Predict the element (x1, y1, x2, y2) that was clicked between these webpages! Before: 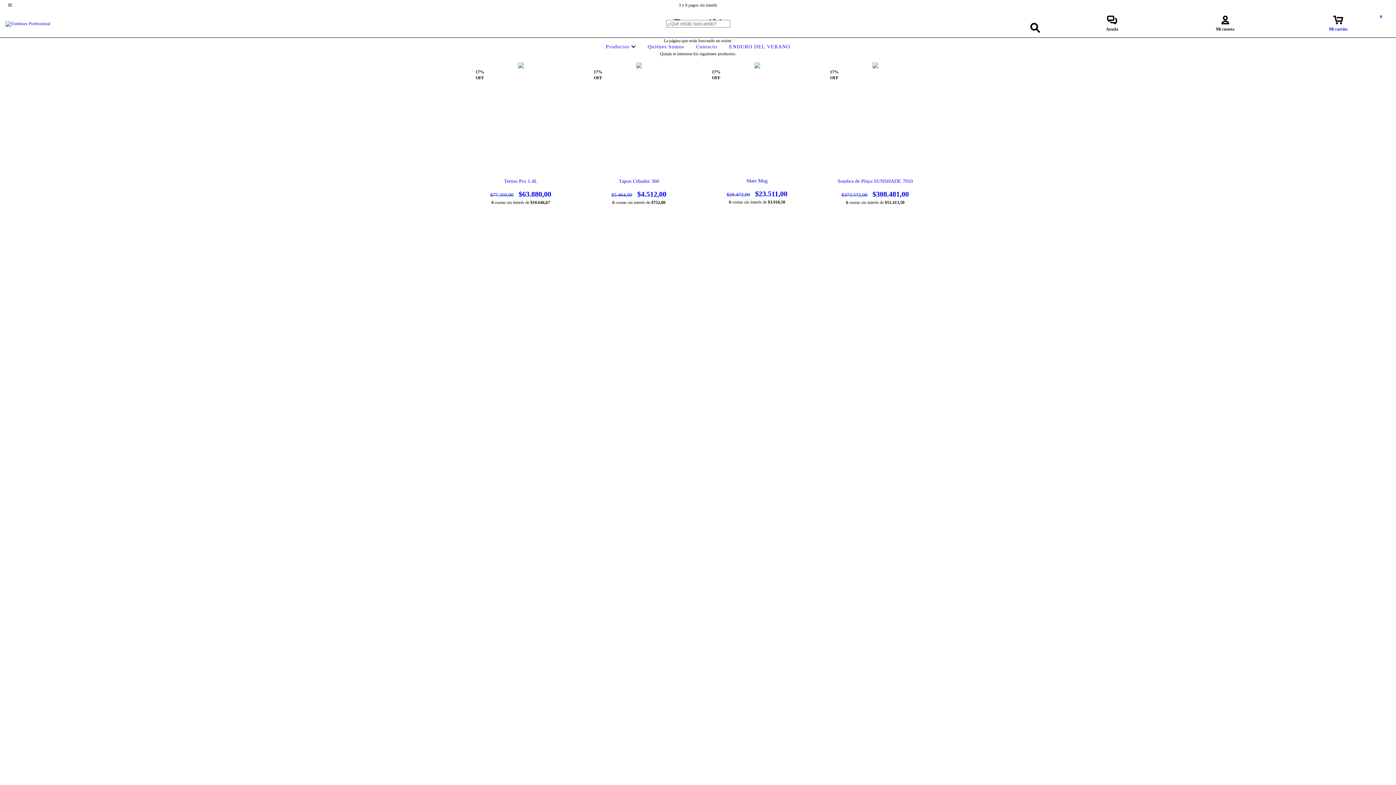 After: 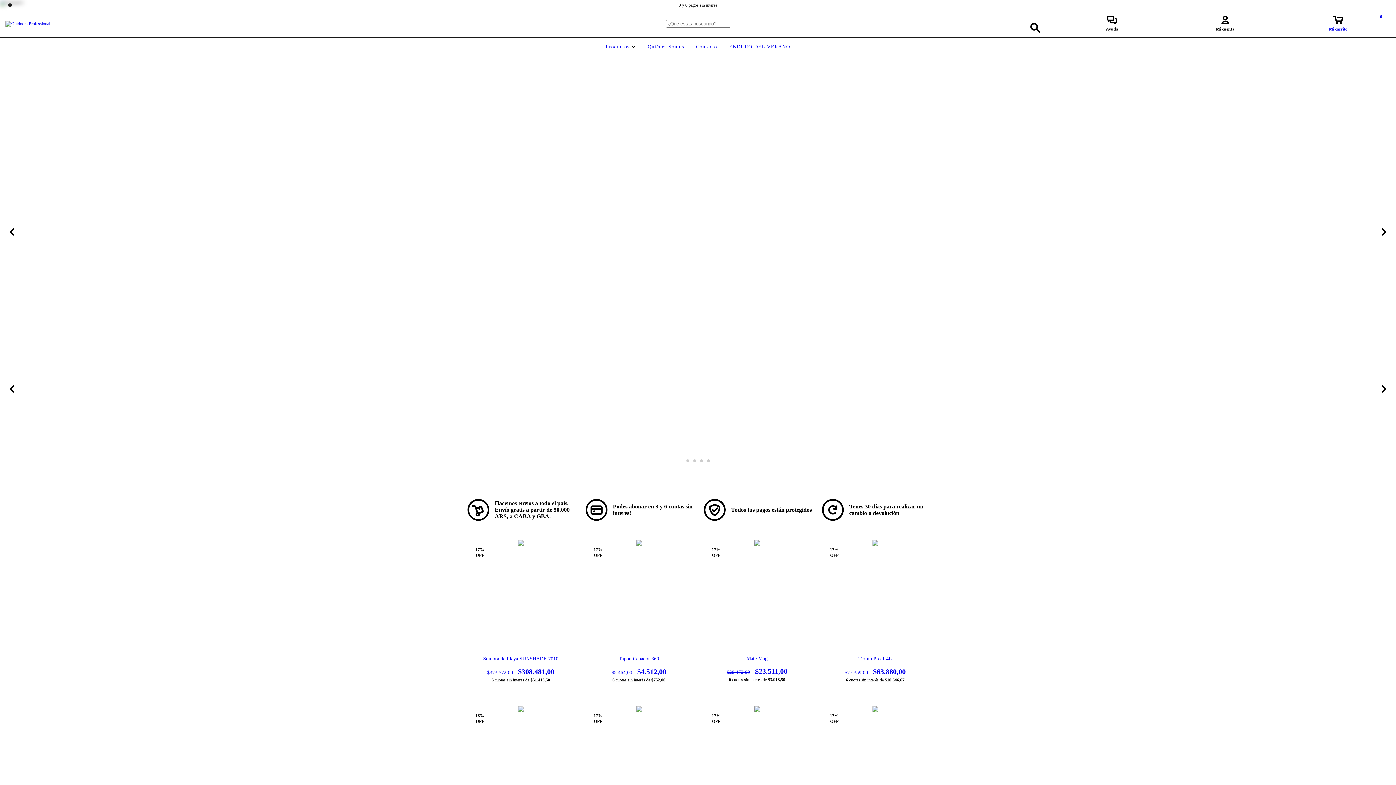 Action: bbox: (727, 44, 792, 49) label: ENDURO DEL VERANO